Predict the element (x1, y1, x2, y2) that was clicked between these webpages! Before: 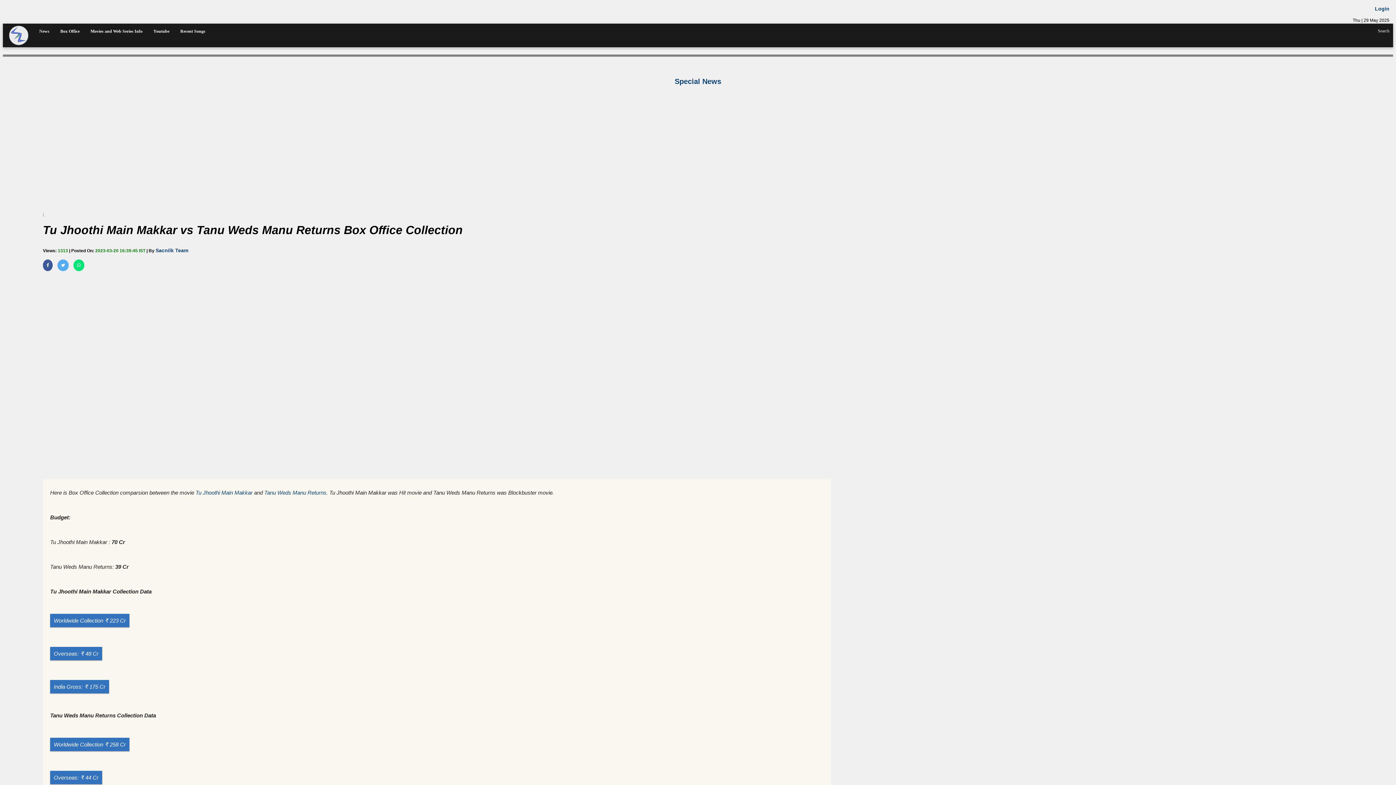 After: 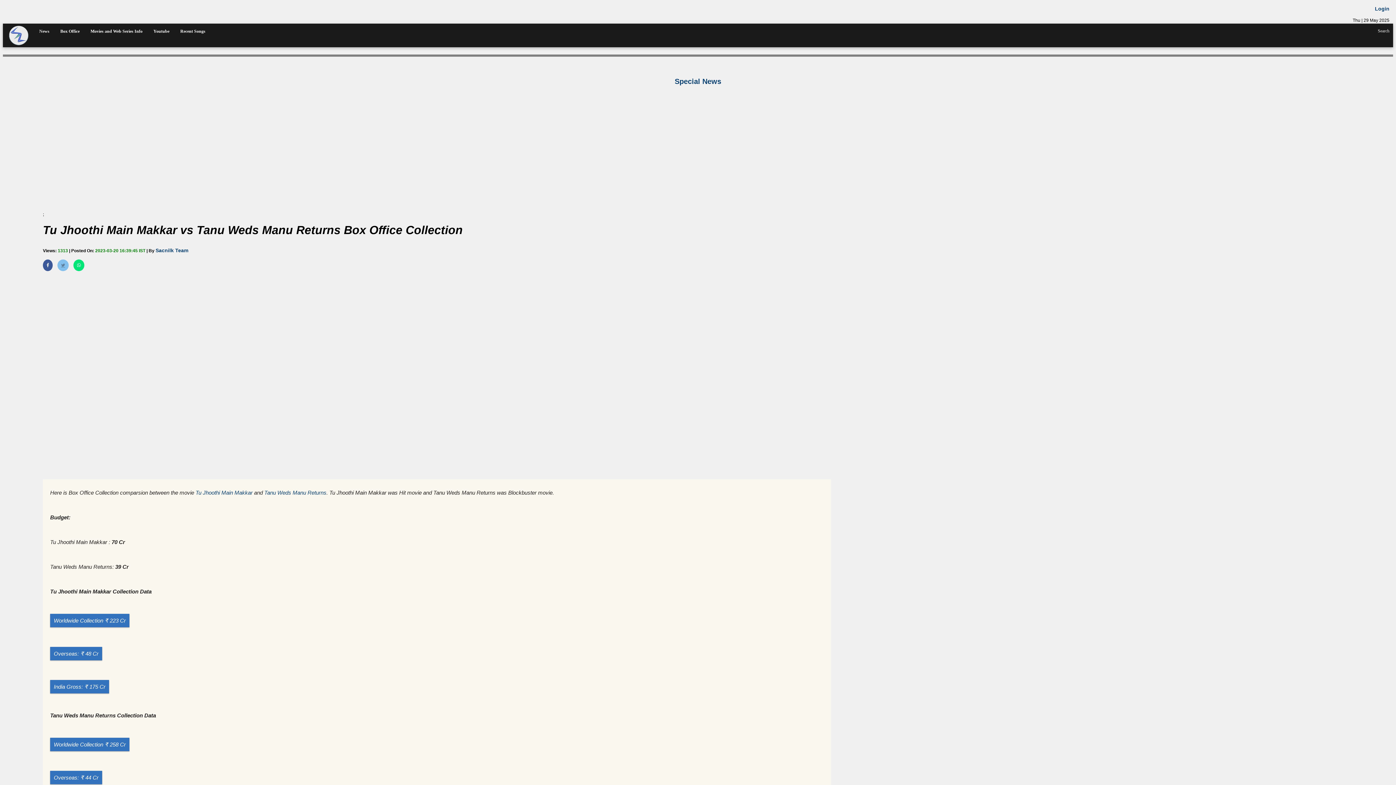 Action: bbox: (57, 259, 68, 271)